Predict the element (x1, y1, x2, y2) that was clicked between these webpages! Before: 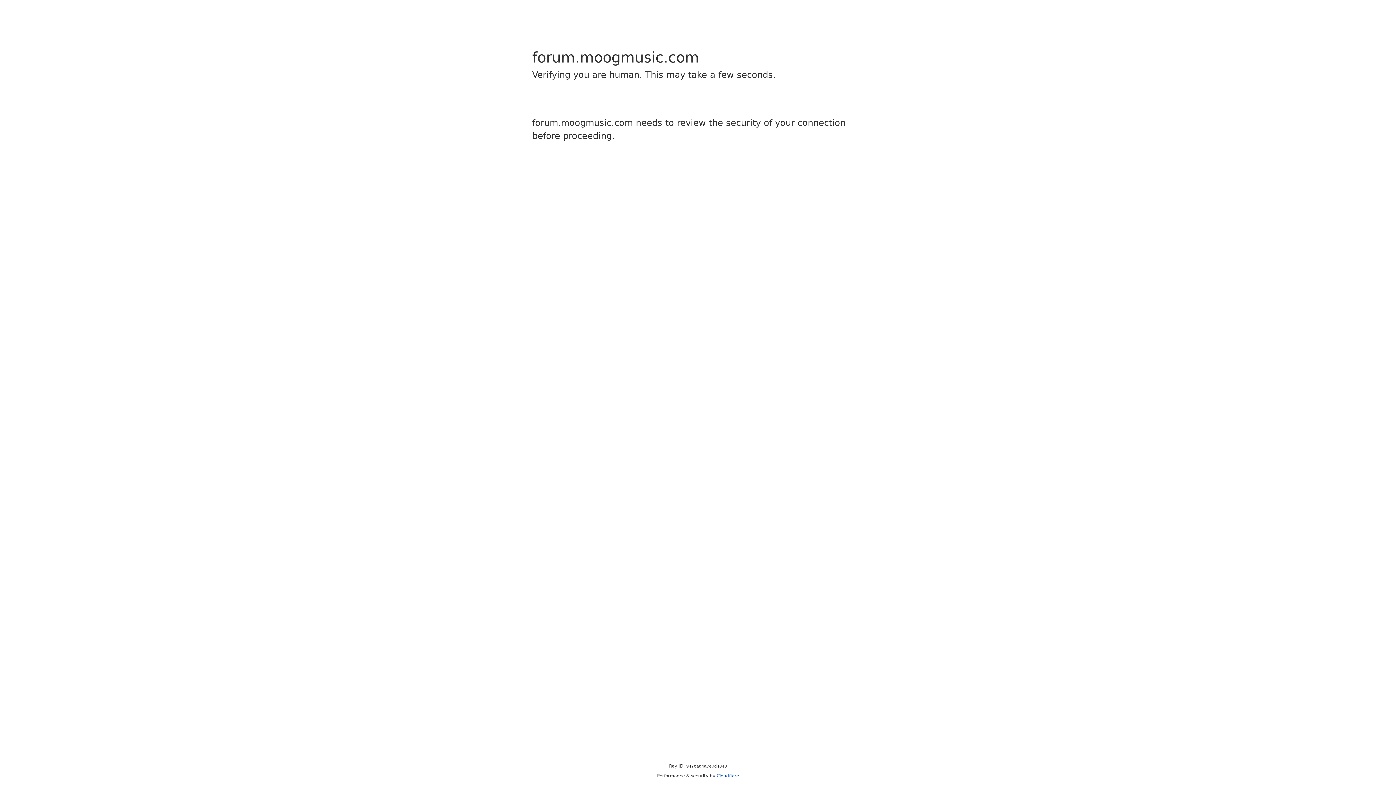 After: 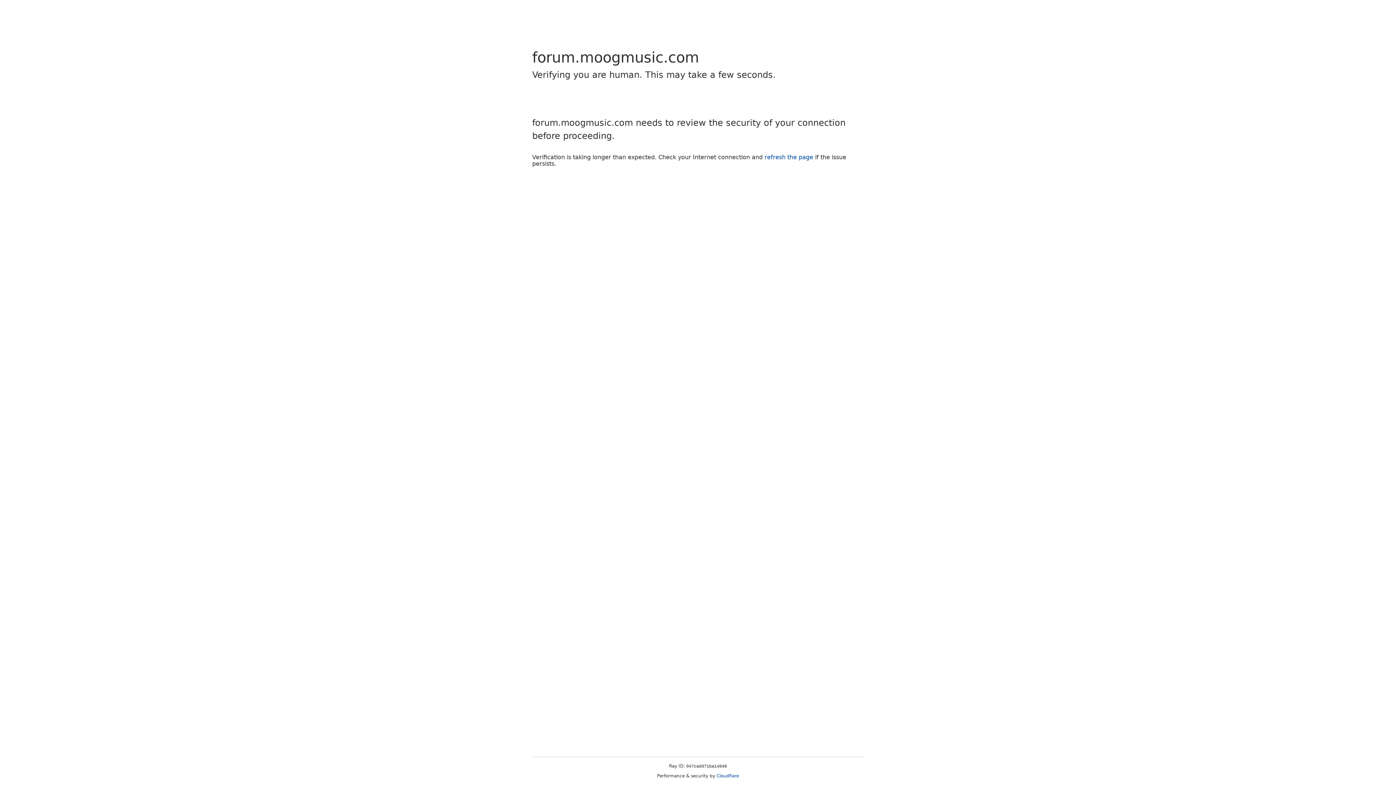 Action: bbox: (716, 773, 739, 778) label: Cloudflare